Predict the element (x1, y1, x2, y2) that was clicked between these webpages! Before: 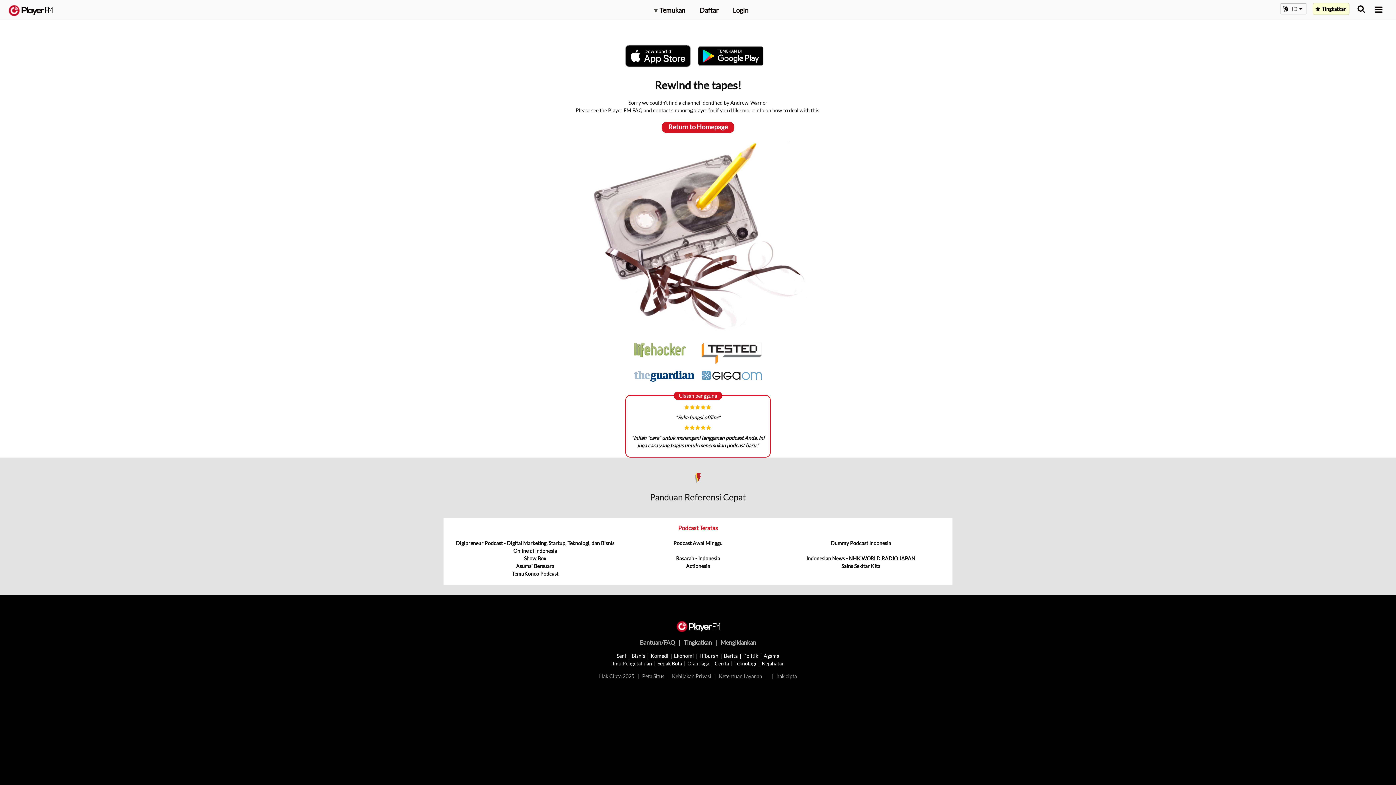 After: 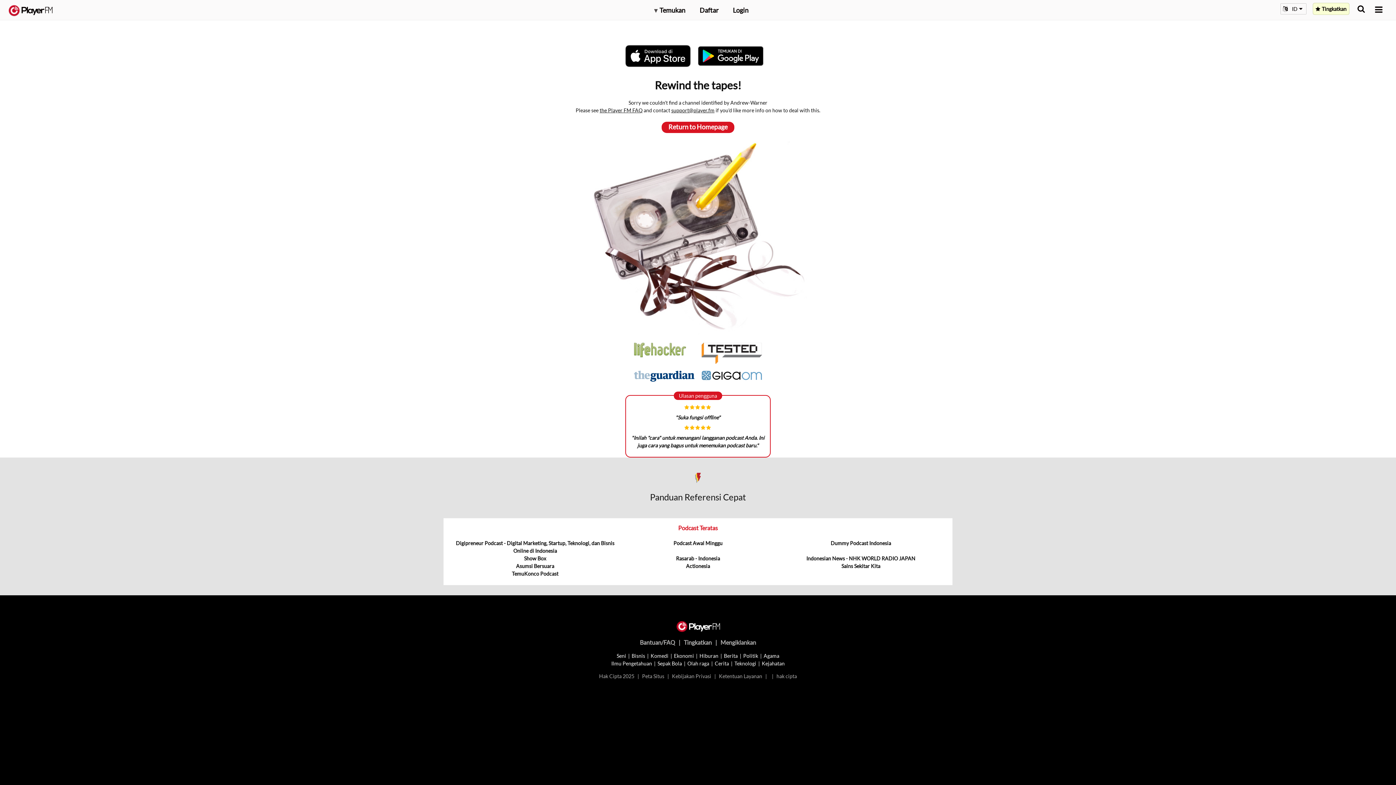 Action: bbox: (701, 371, 762, 378)